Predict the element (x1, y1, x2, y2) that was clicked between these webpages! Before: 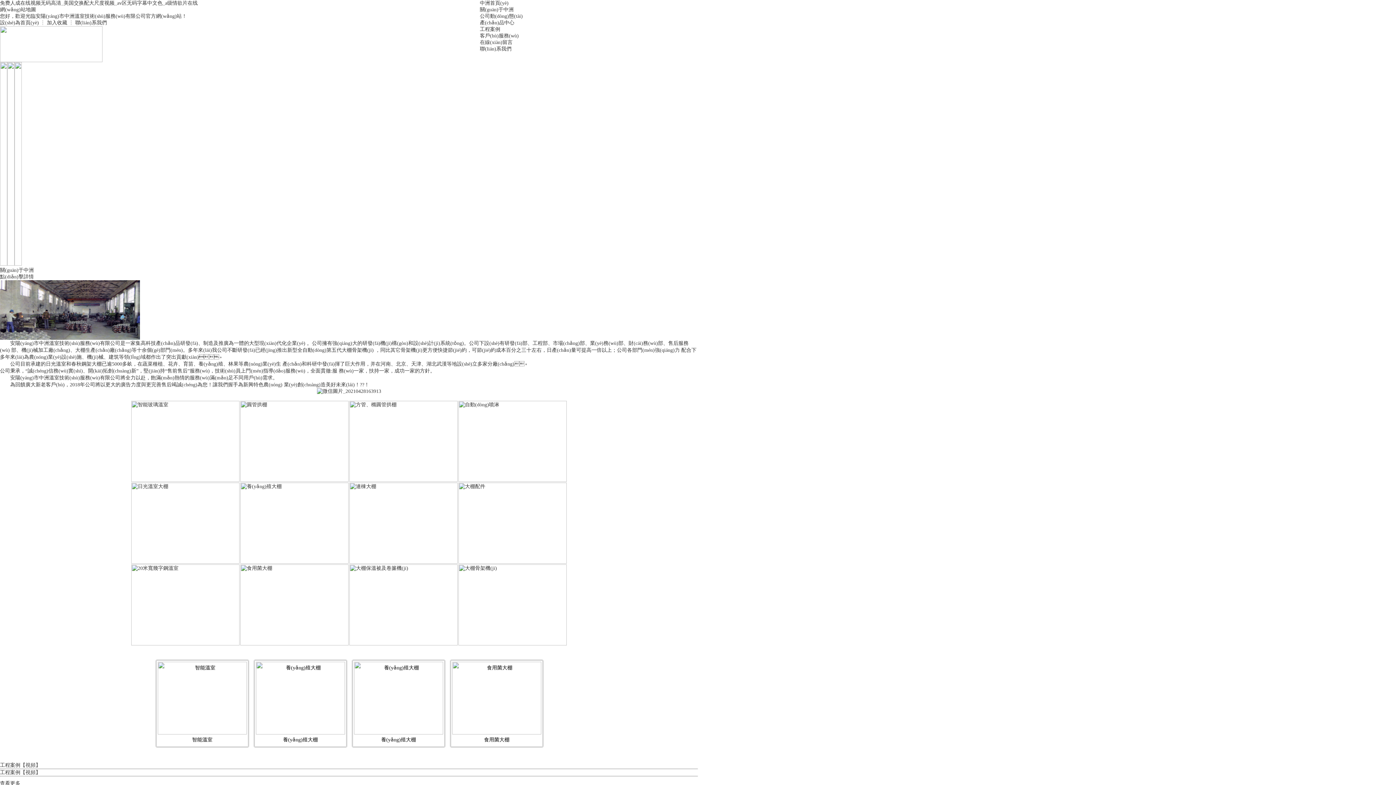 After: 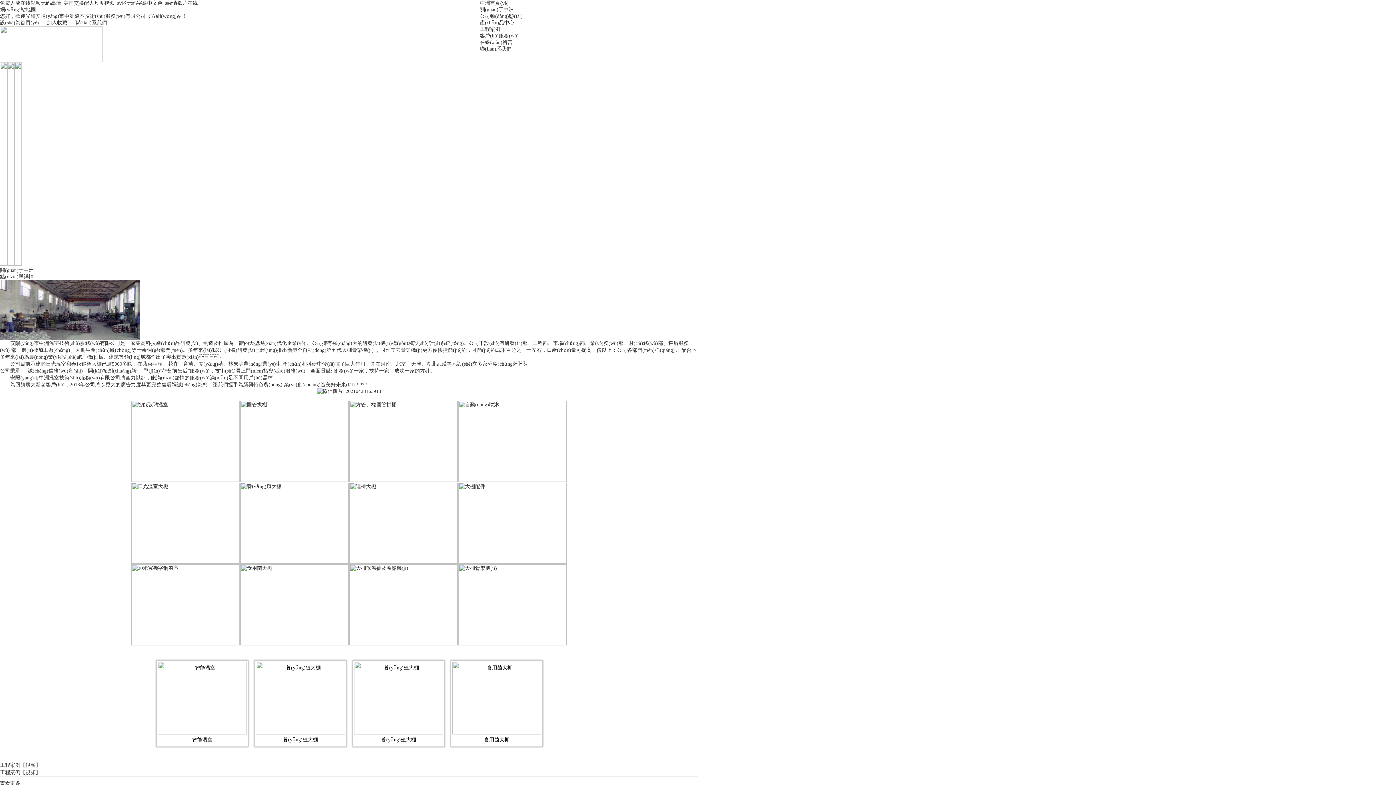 Action: bbox: (480, 13, 522, 18) label: 公司動(dòng)態(tài)